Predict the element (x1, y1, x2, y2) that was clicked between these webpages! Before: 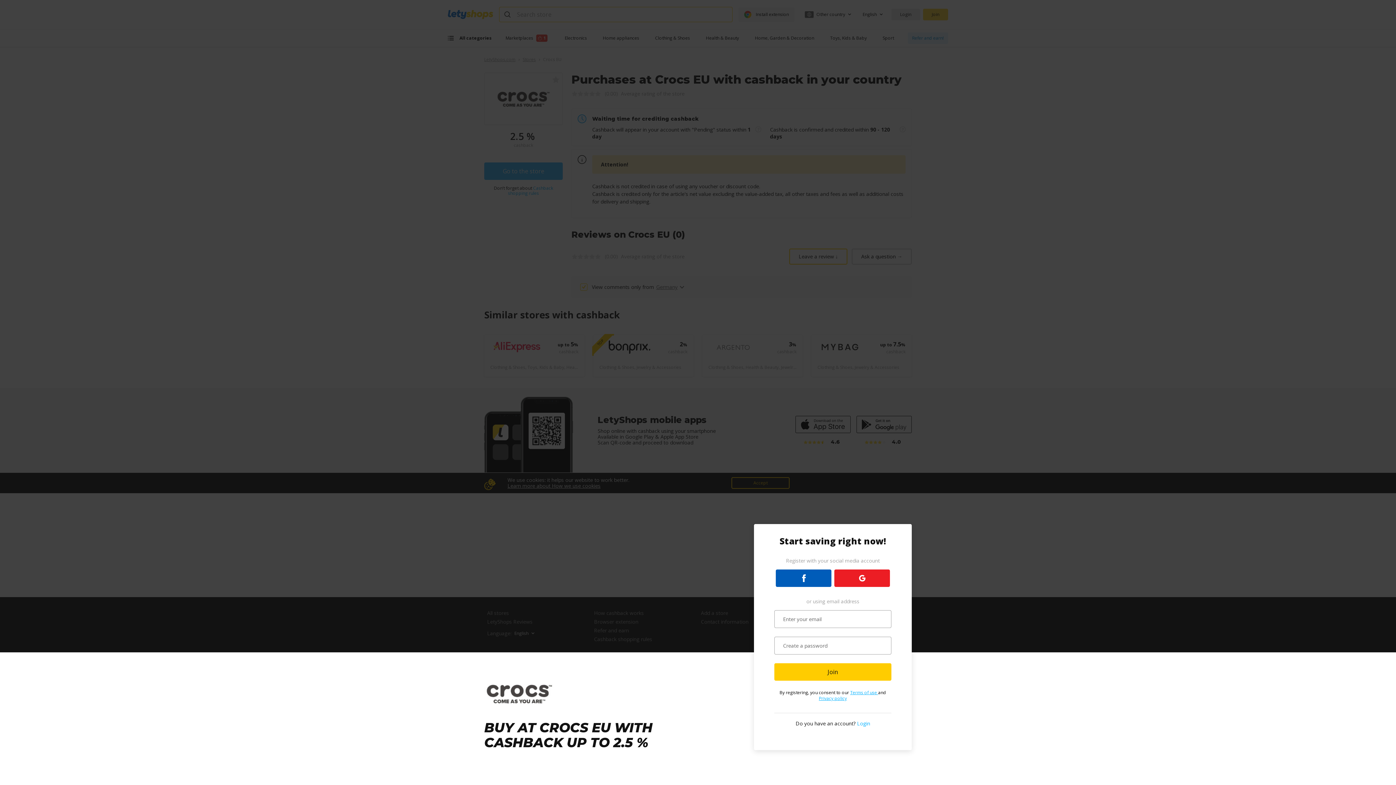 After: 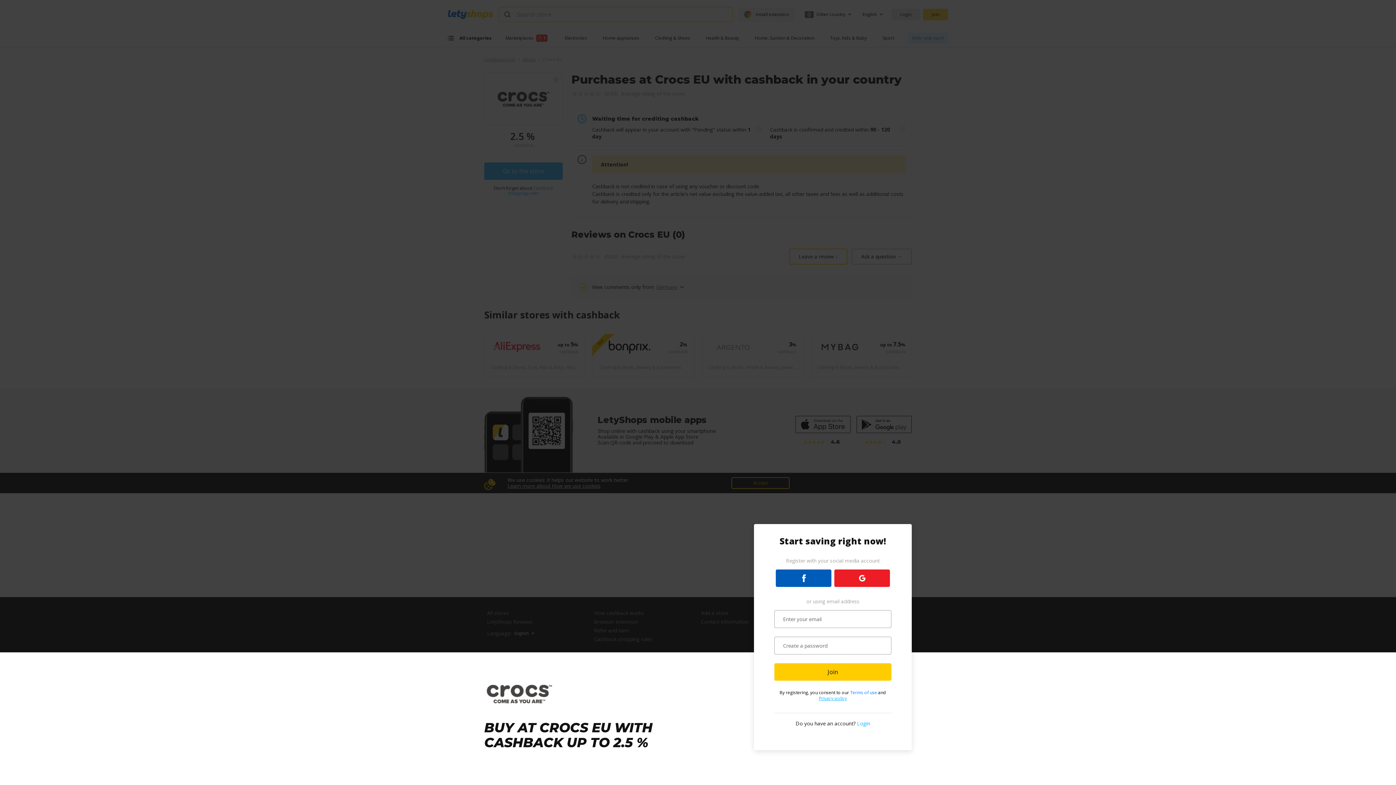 Action: bbox: (850, 689, 878, 696) label: Terms of use 